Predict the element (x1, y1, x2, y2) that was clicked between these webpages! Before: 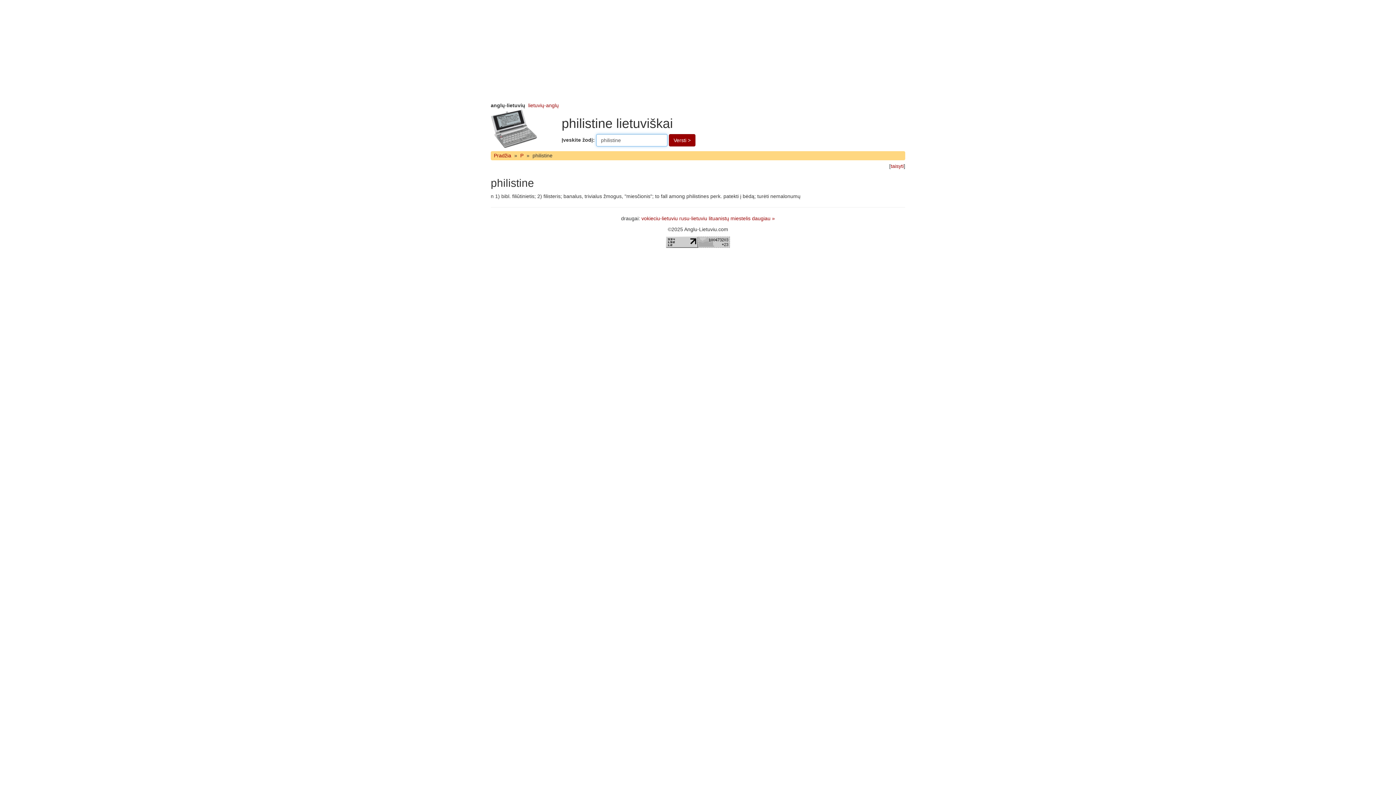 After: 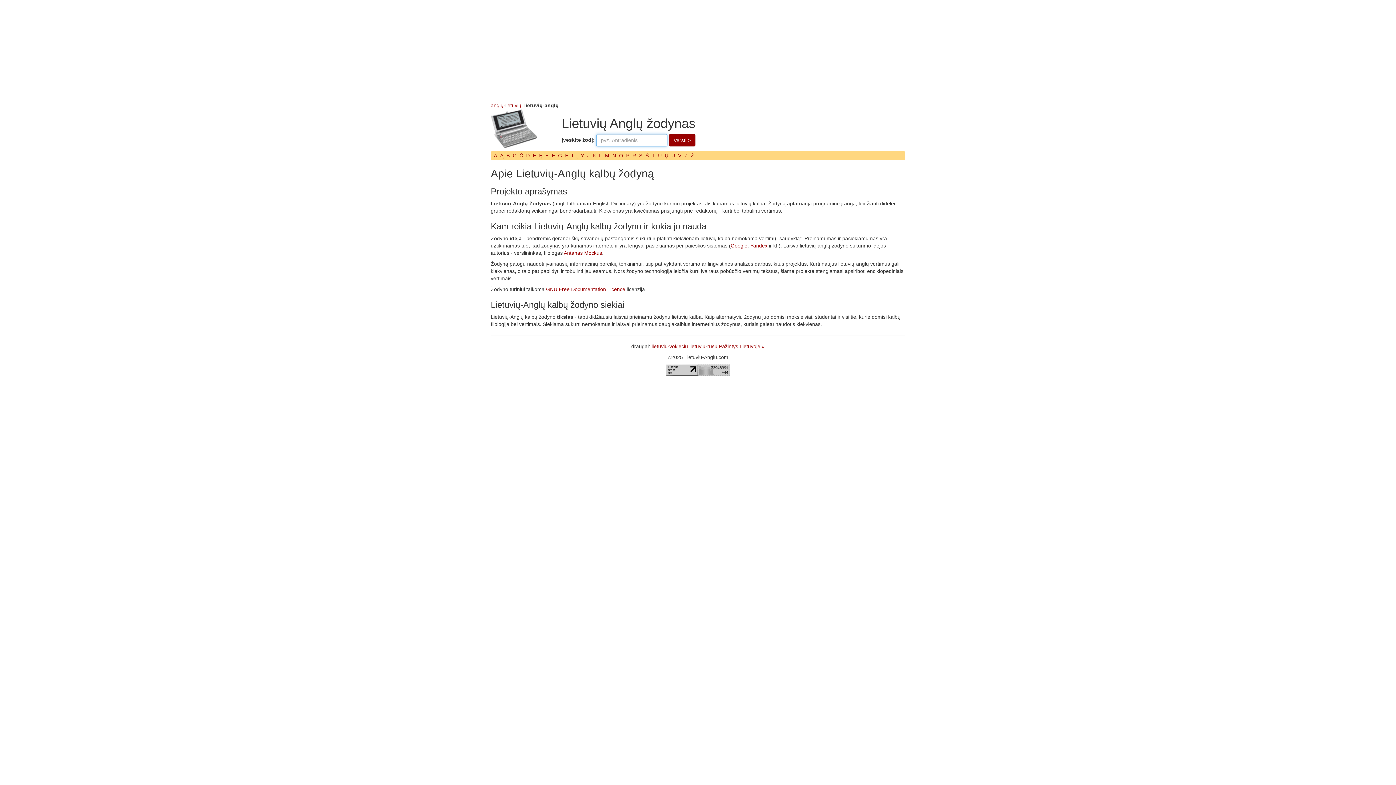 Action: bbox: (528, 102, 558, 108) label: lietuvių-anglų